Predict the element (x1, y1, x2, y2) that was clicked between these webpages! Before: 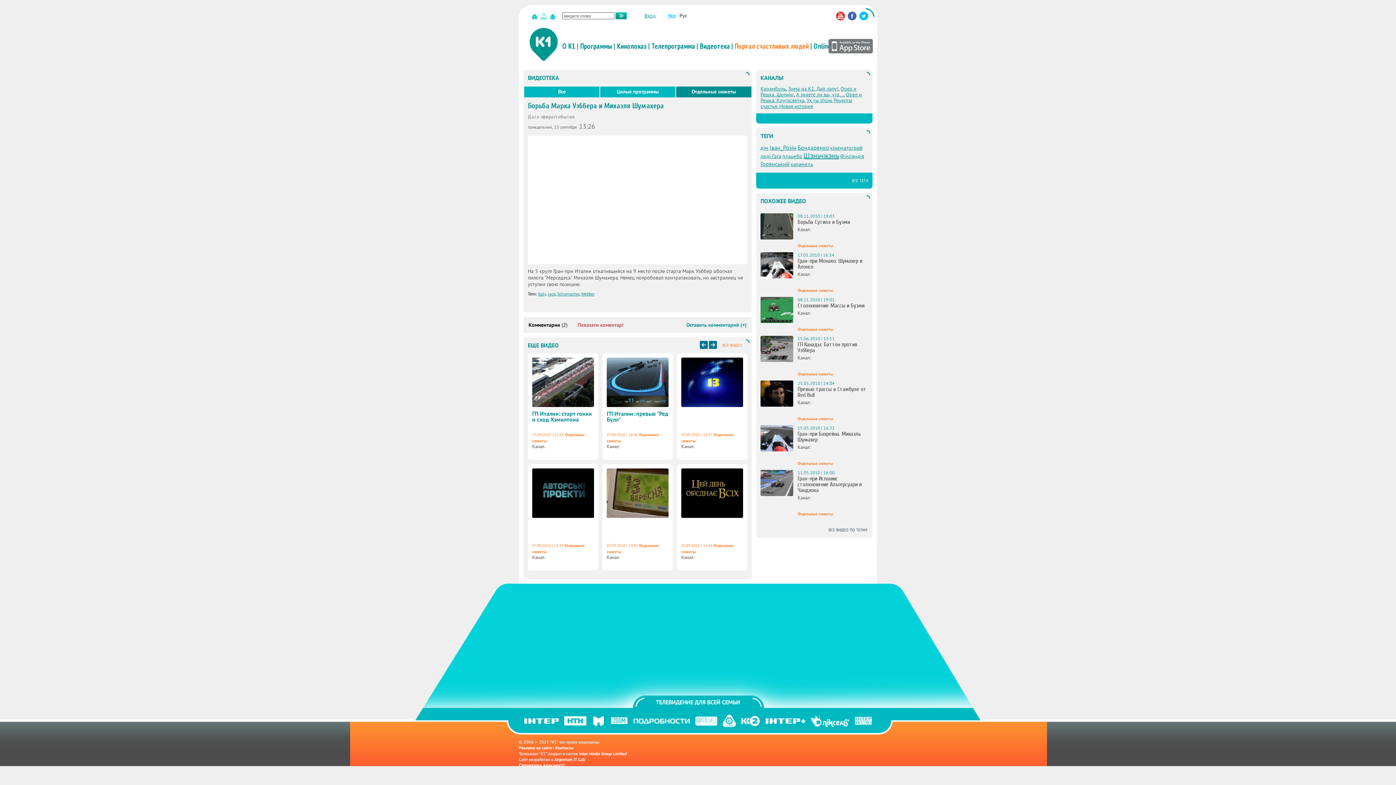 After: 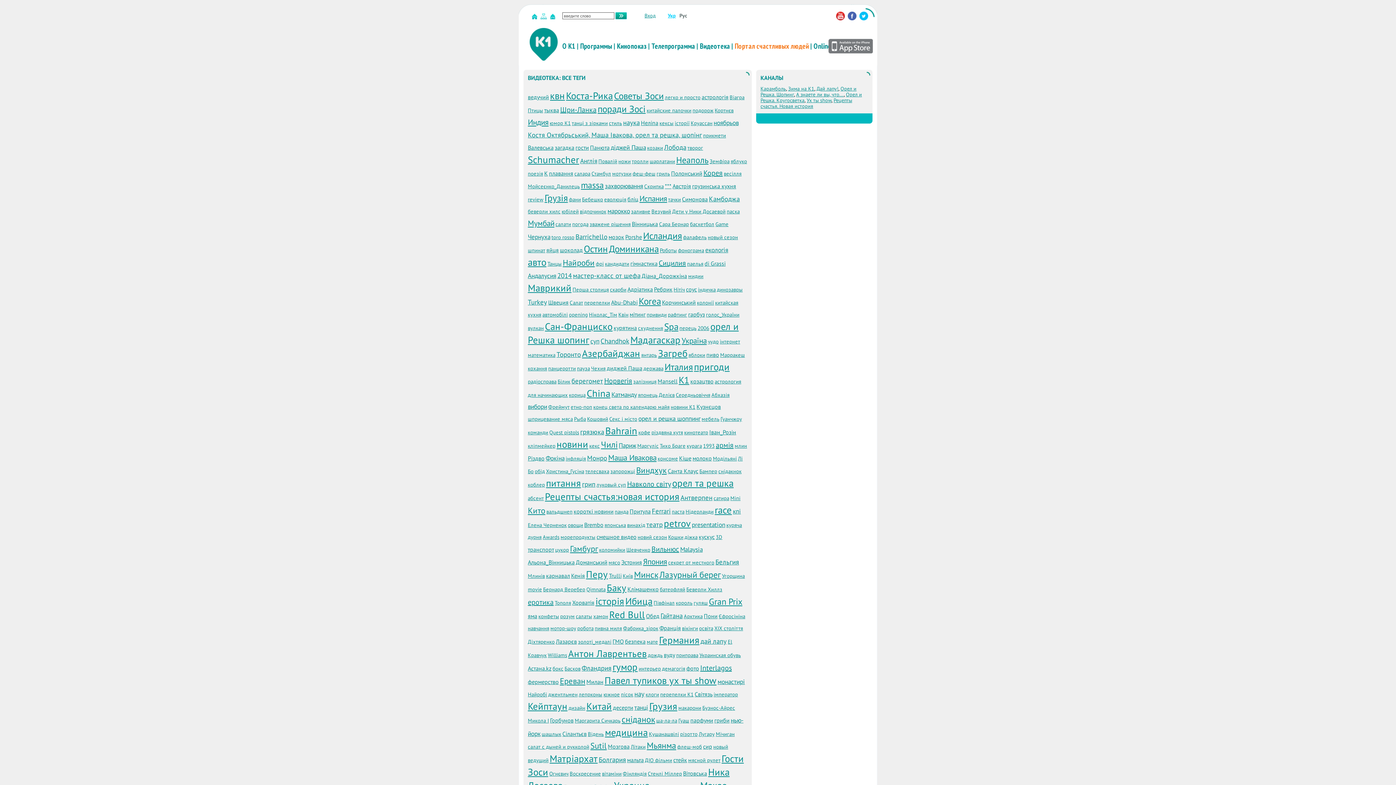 Action: bbox: (852, 178, 868, 183) label: ВСЕ ТЕГИ